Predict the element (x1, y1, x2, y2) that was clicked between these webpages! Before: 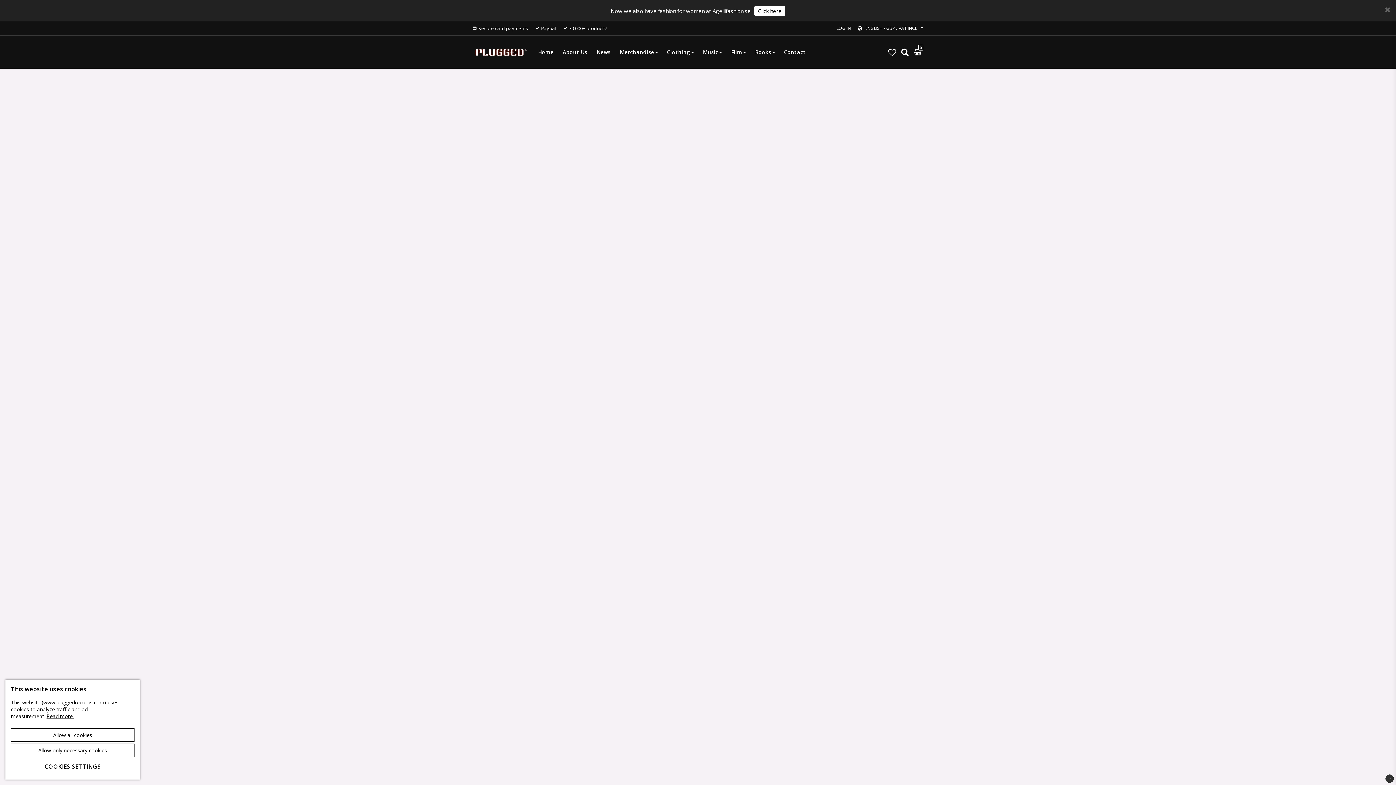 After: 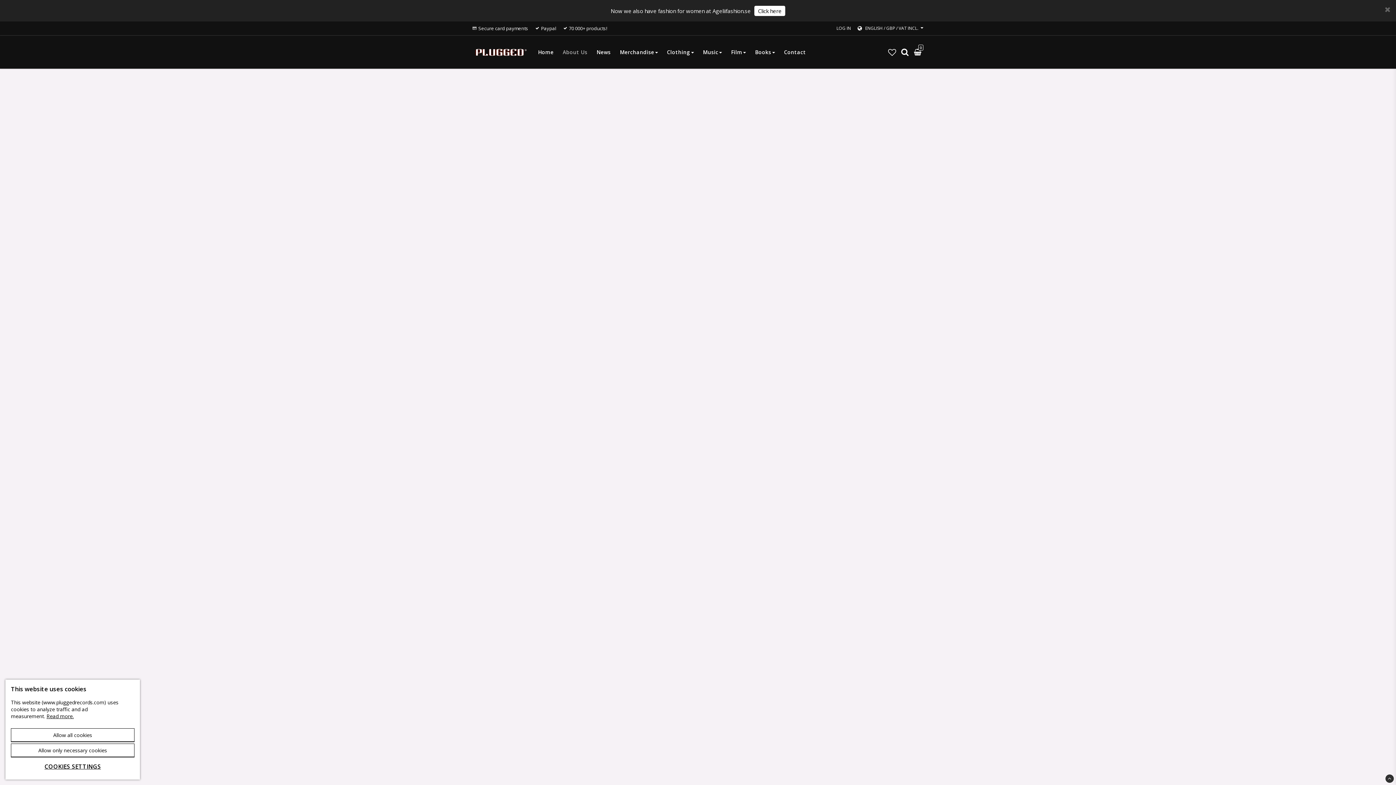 Action: bbox: (562, 45, 587, 59) label: About Us